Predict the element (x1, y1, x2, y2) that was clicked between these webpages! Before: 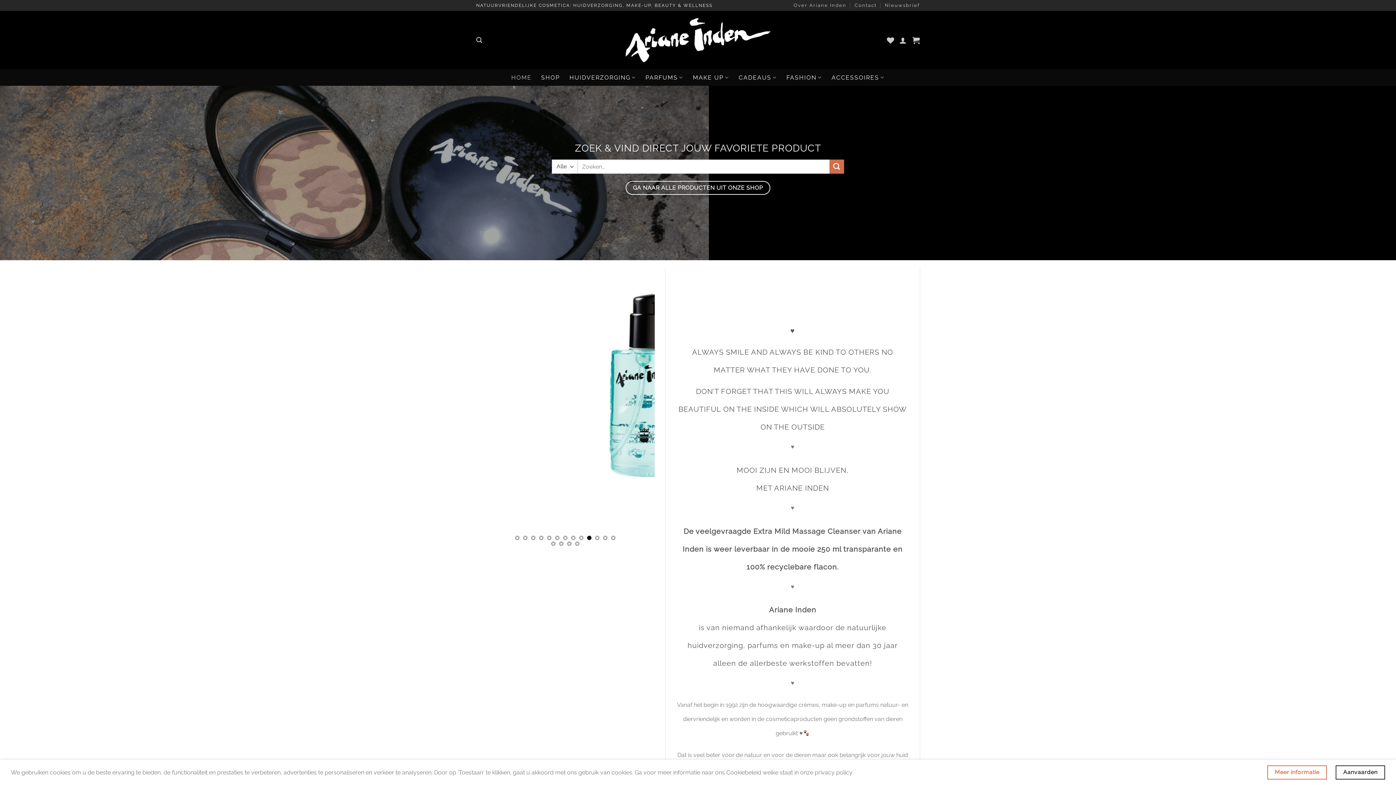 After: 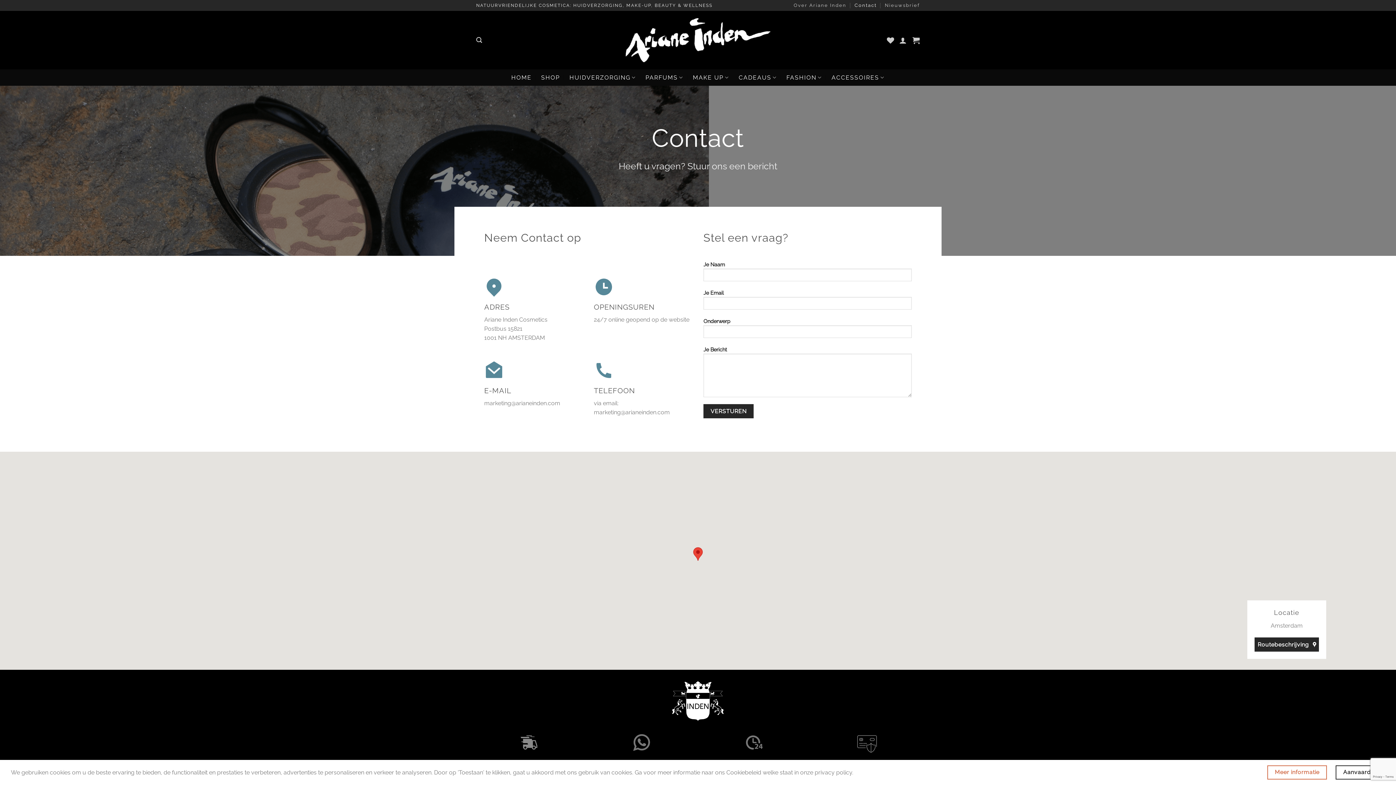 Action: label: Contact bbox: (854, 0, 876, 10)